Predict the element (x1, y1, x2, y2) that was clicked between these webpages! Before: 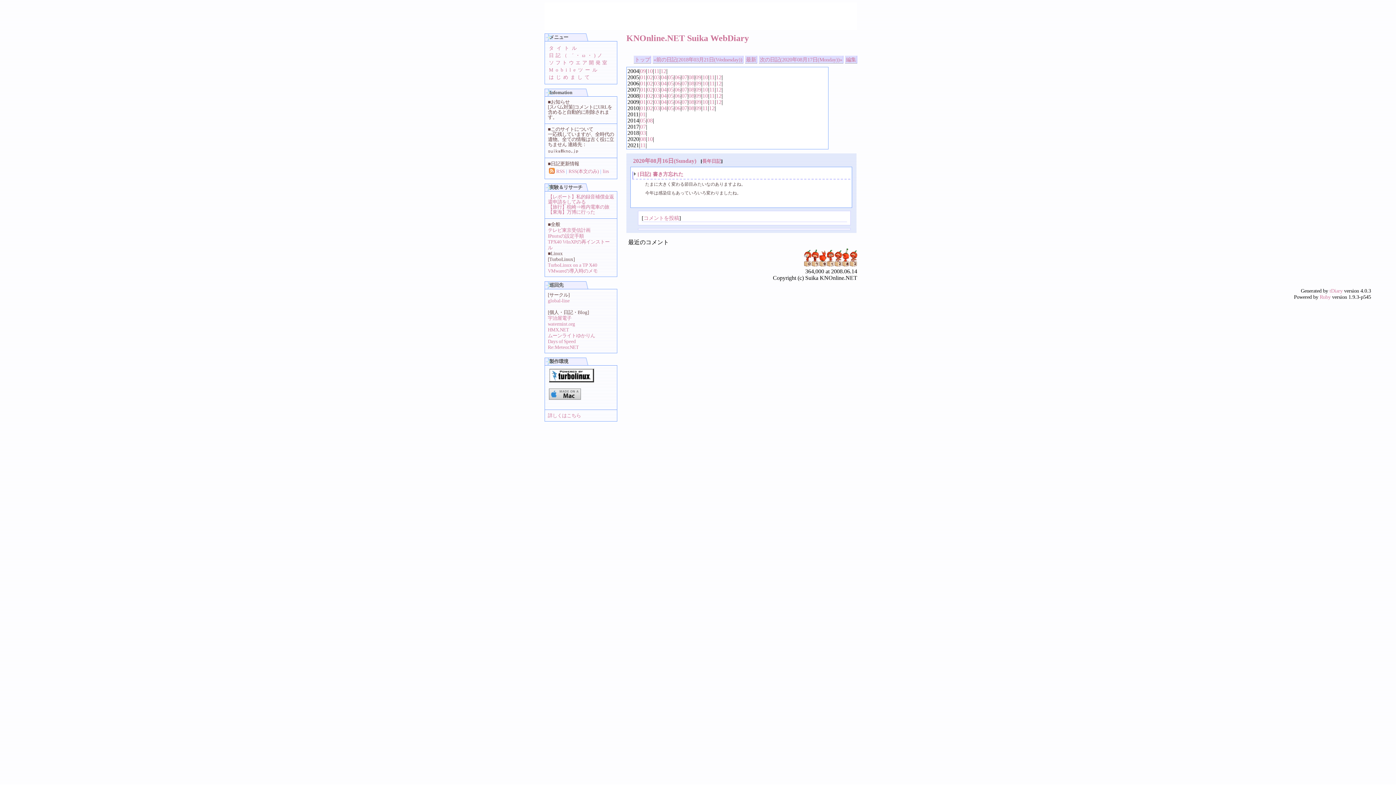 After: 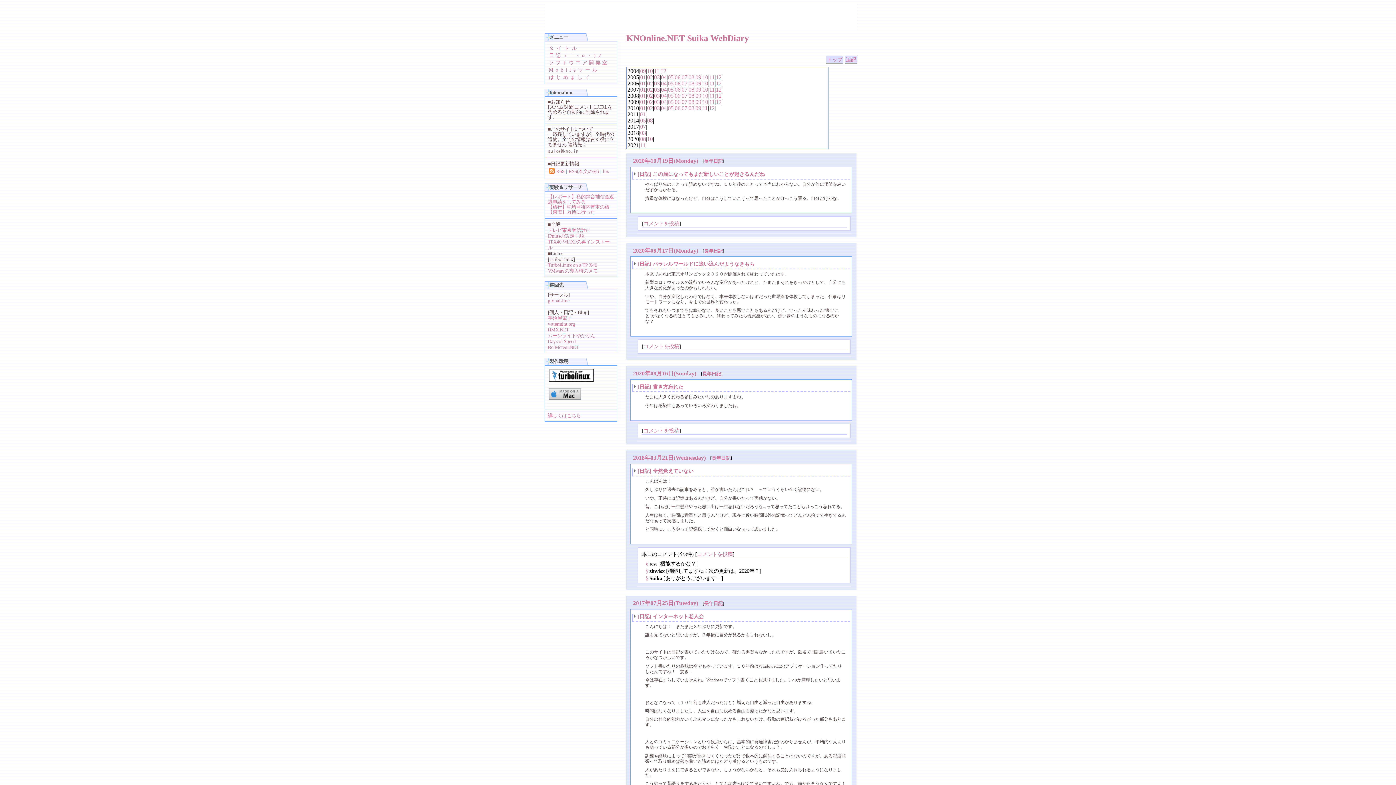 Action: label: KNOnline.NET Suika WebDiary bbox: (626, 33, 749, 42)